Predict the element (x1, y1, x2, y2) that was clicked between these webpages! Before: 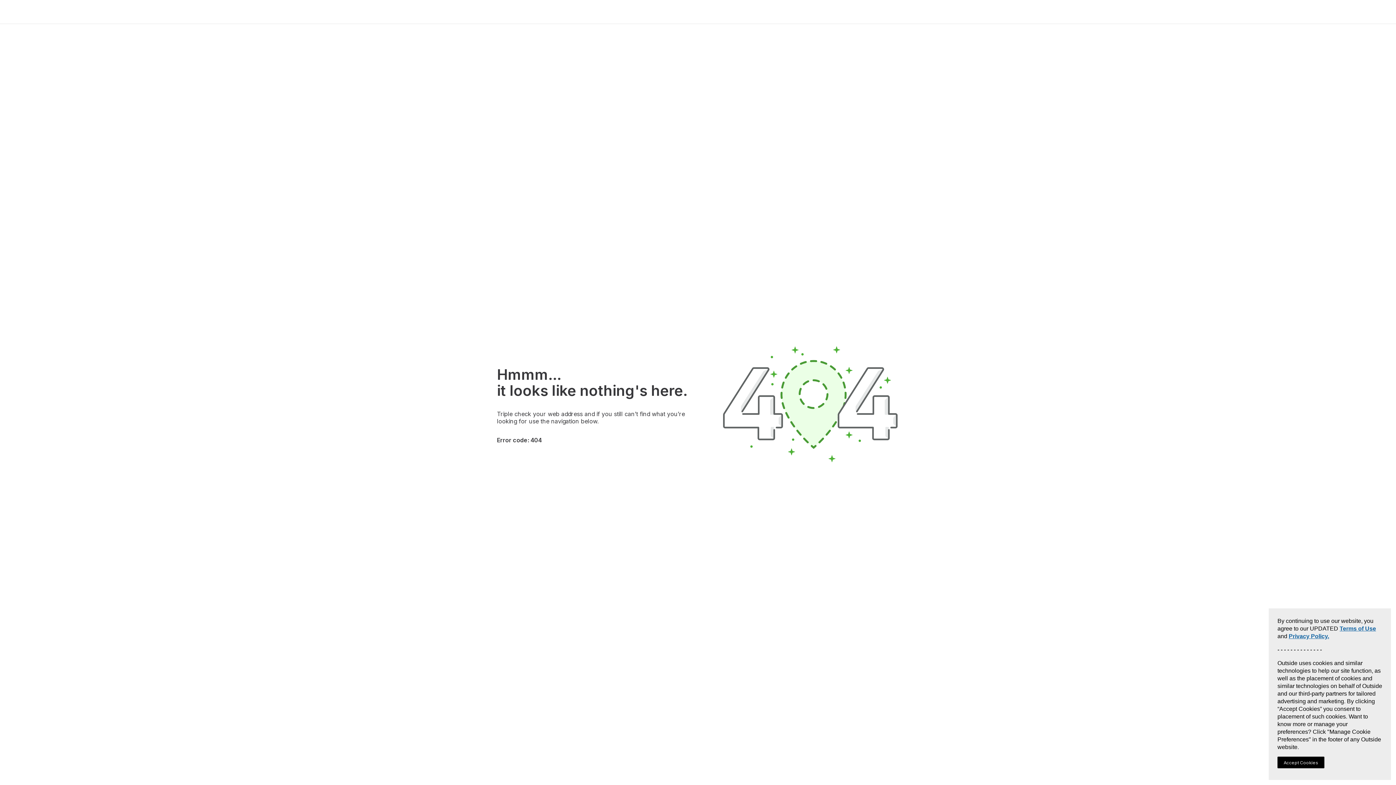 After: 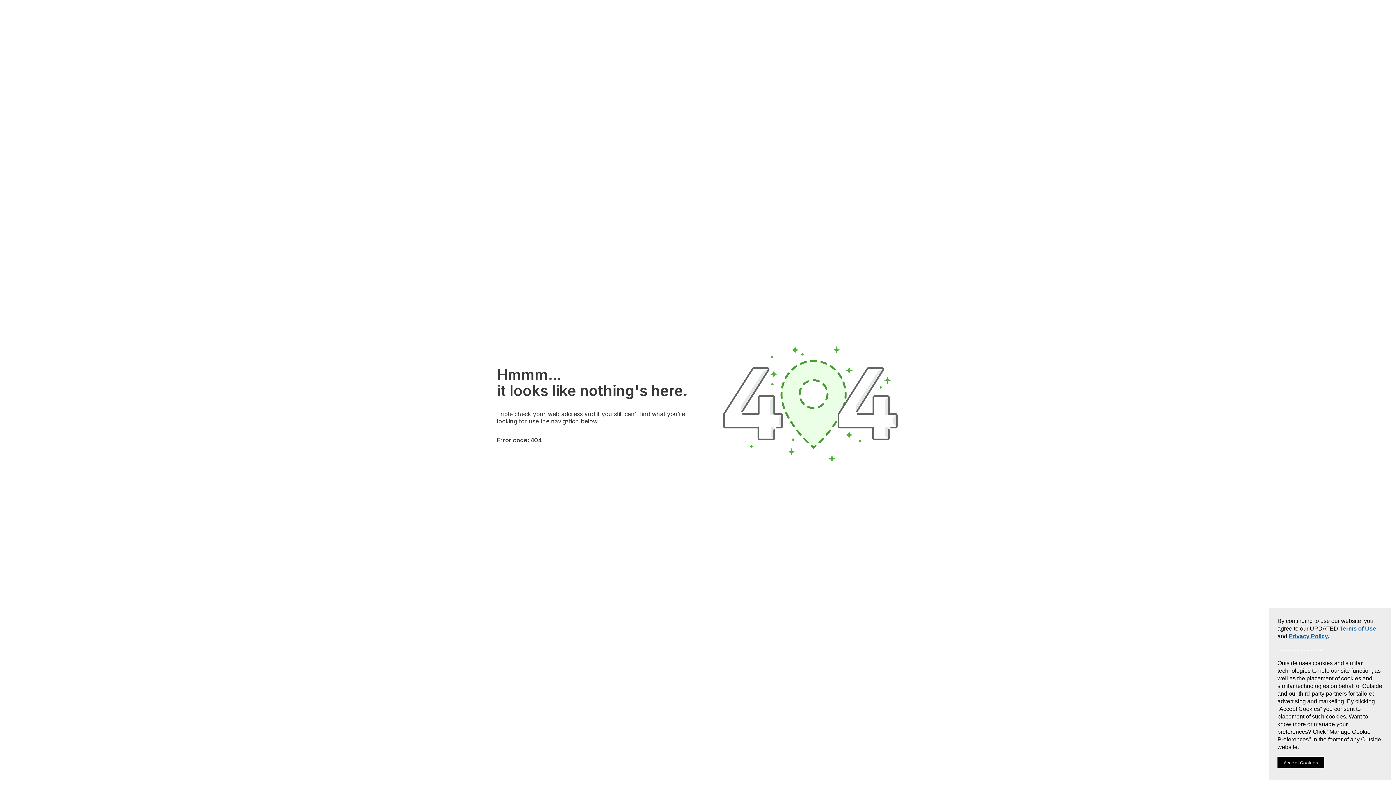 Action: bbox: (1340, 625, 1376, 632) label: Terms of Use